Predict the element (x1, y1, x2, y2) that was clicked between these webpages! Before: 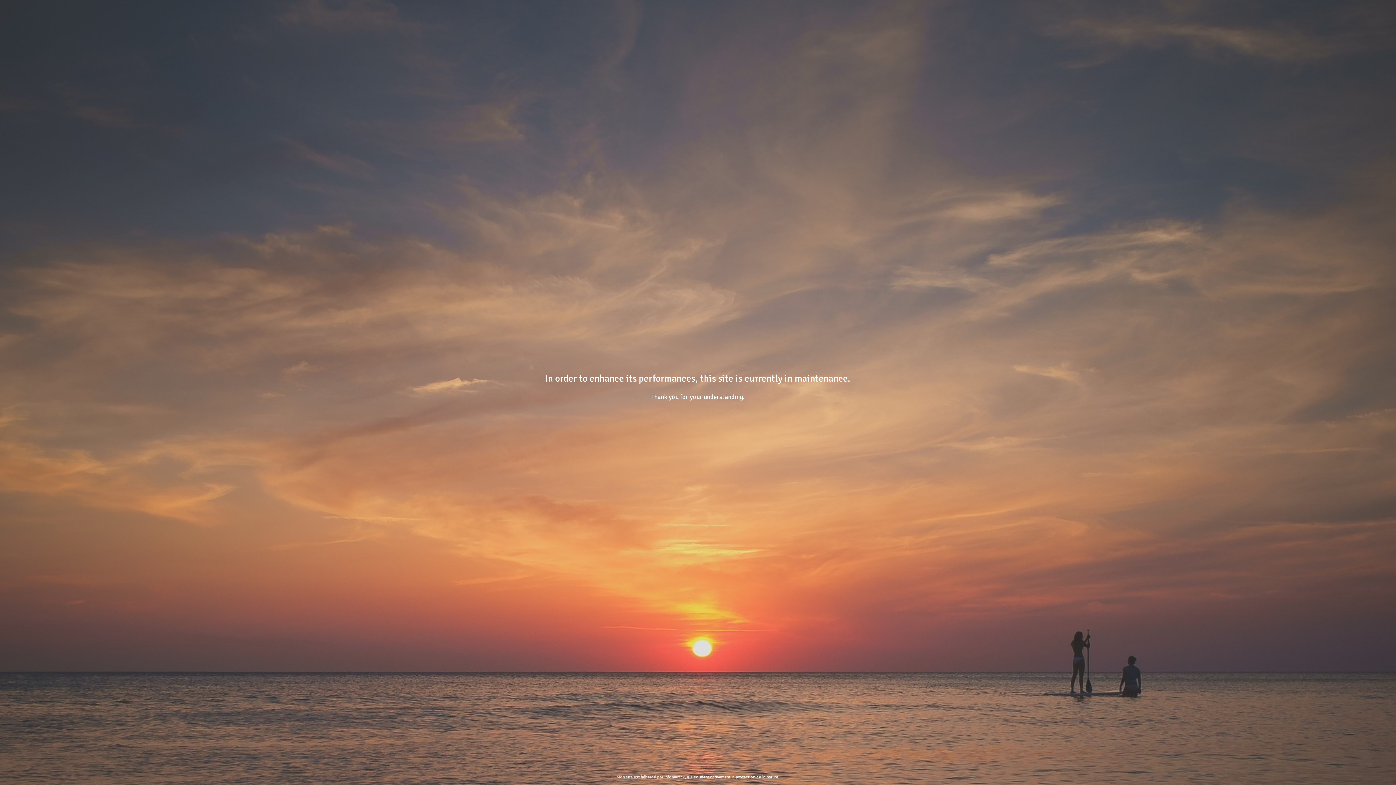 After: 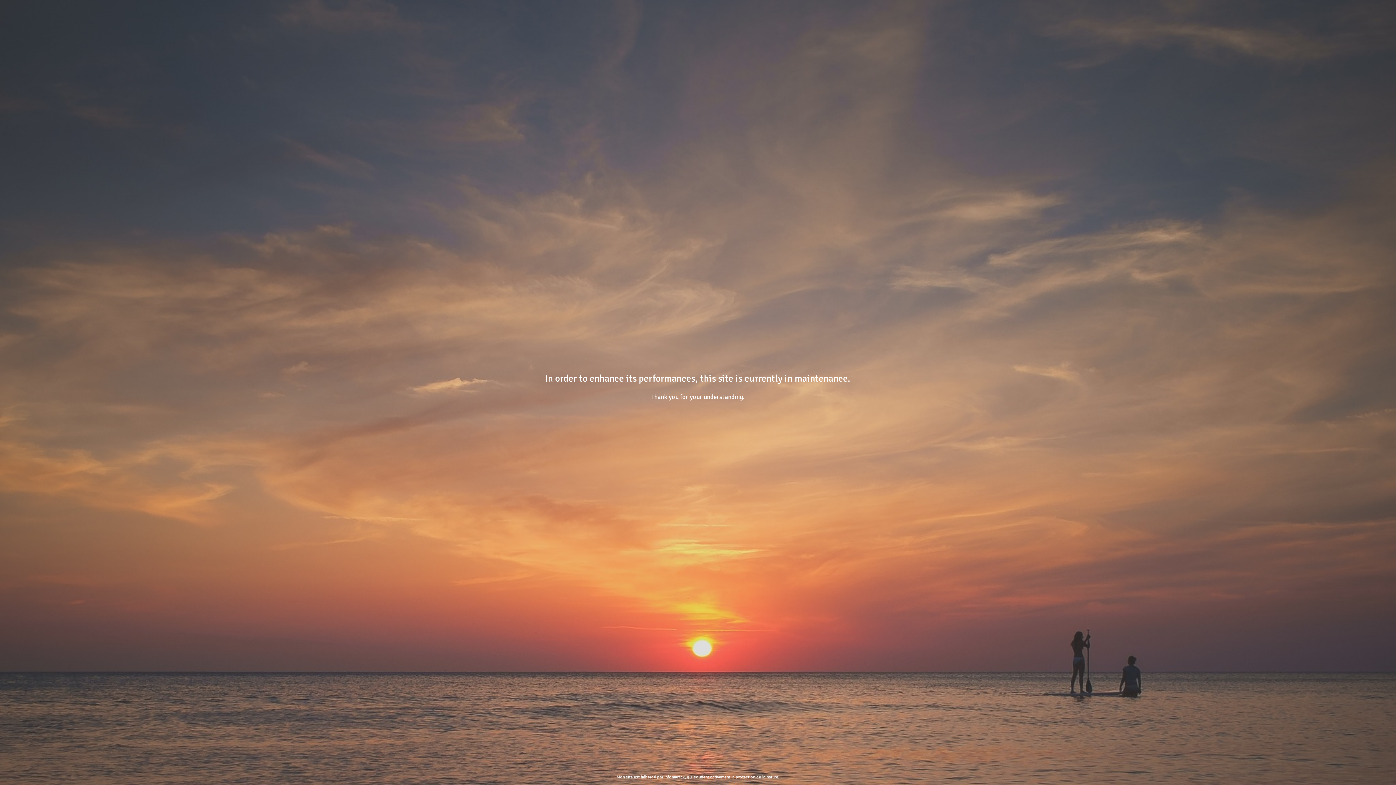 Action: label: Mon site est hébergé par Infomaniak bbox: (616, 774, 684, 780)